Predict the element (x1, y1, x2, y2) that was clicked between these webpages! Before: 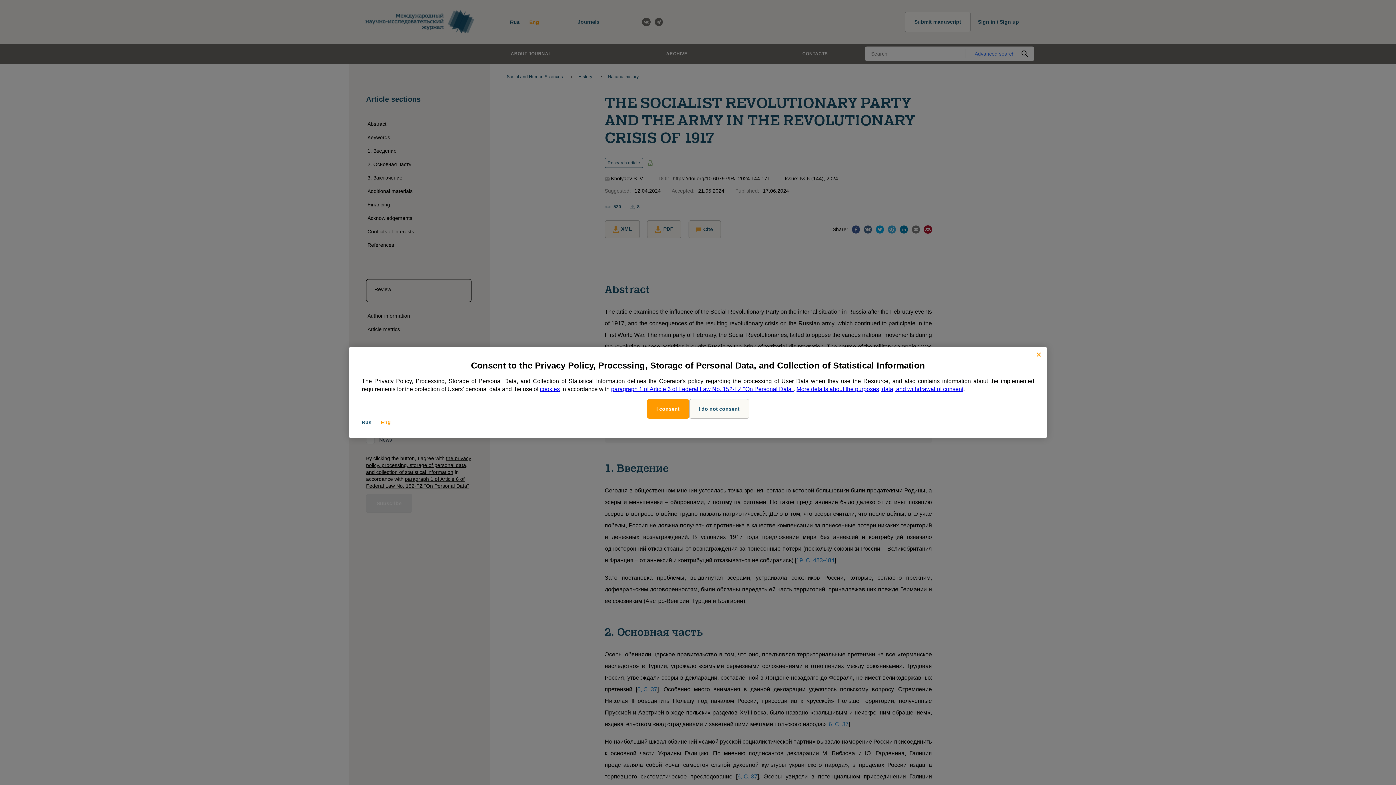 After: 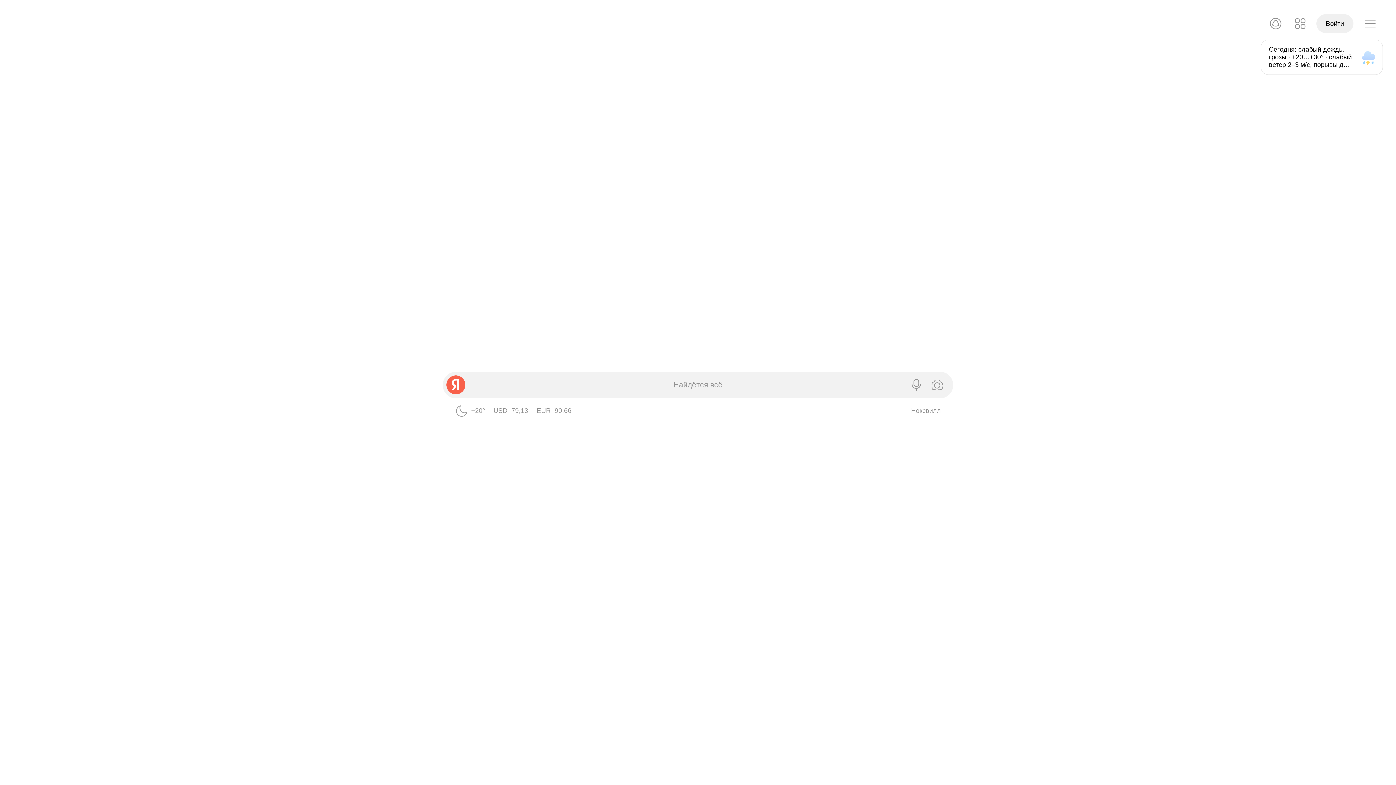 Action: bbox: (1037, 352, 1041, 357)